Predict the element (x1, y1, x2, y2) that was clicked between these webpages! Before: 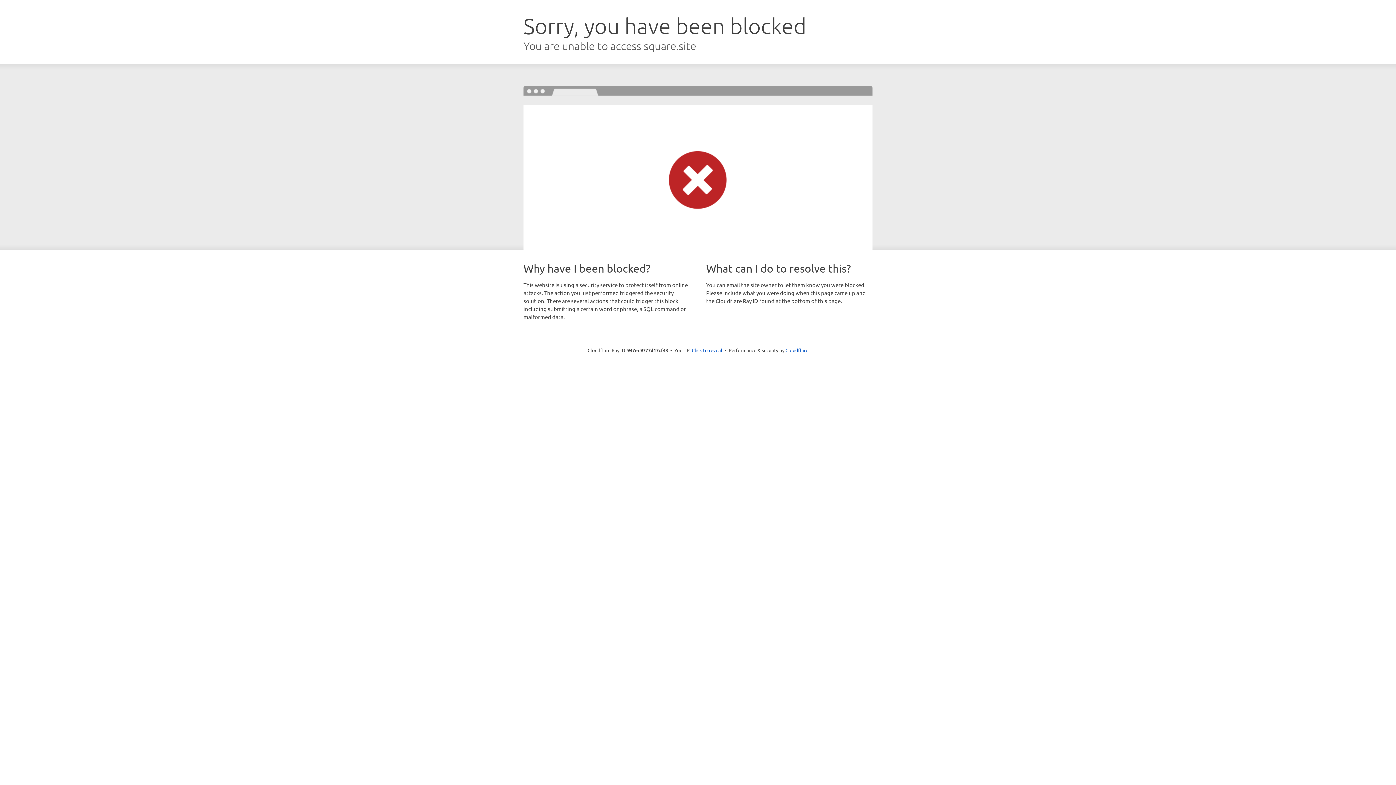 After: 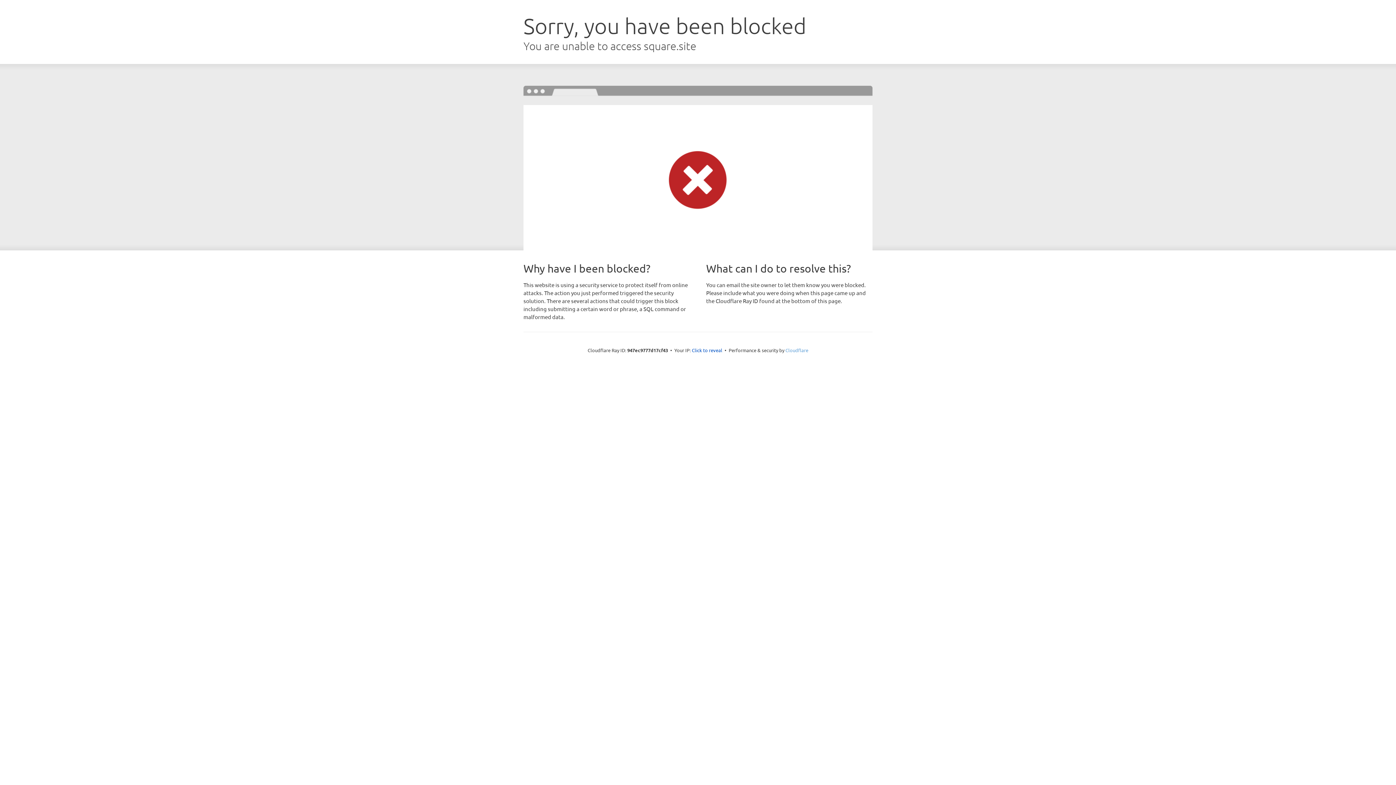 Action: label: Cloudflare bbox: (785, 347, 808, 353)